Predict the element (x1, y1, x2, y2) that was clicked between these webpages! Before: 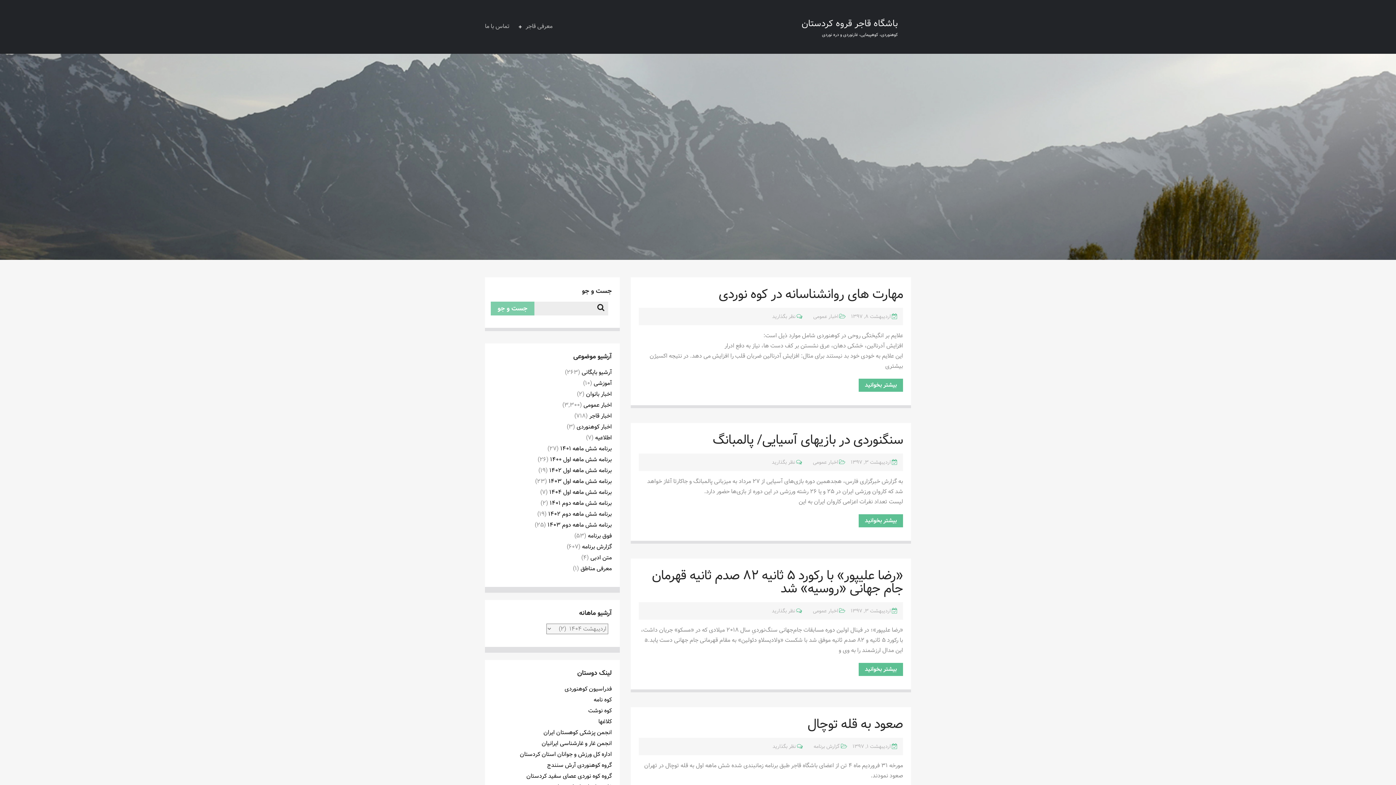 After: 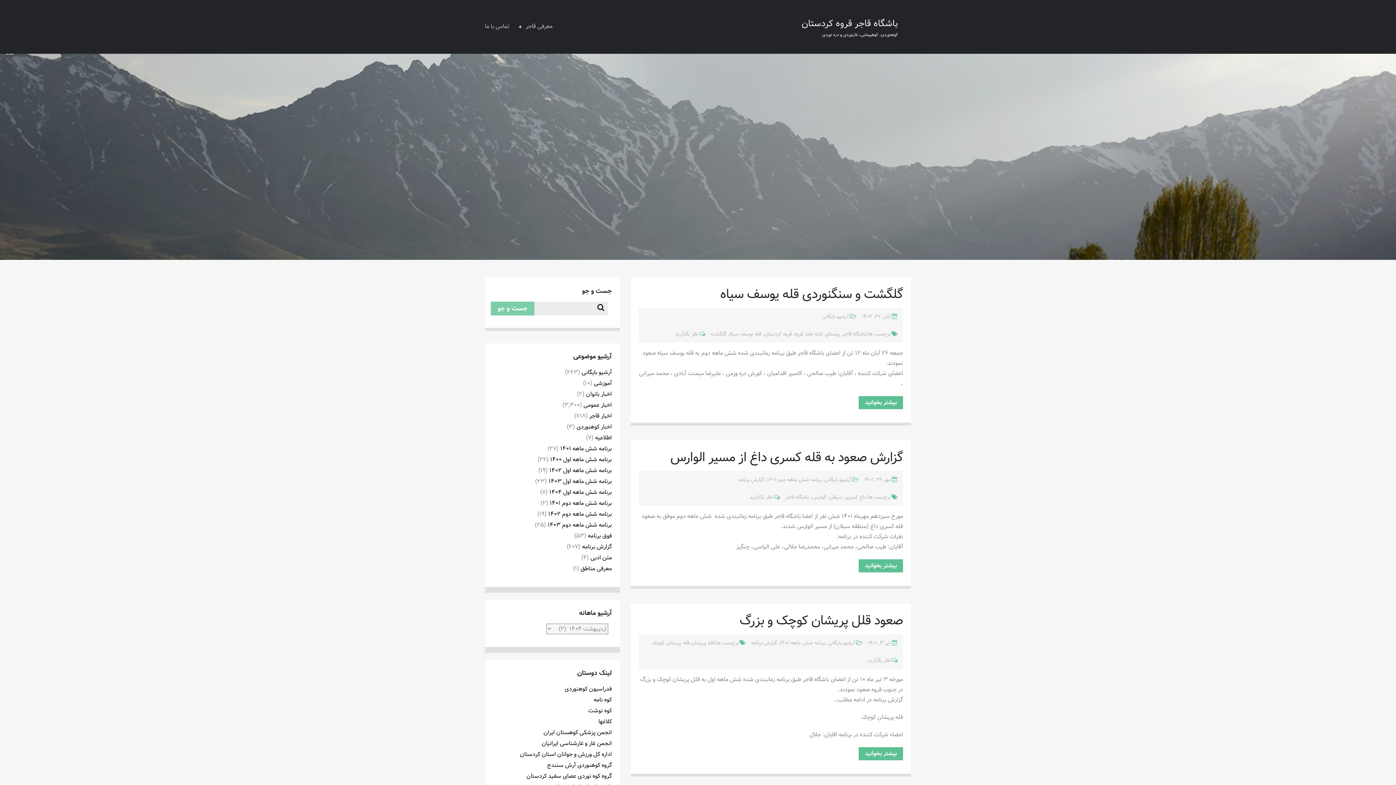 Action: bbox: (581, 368, 612, 377) label: آرشیو بایگانی